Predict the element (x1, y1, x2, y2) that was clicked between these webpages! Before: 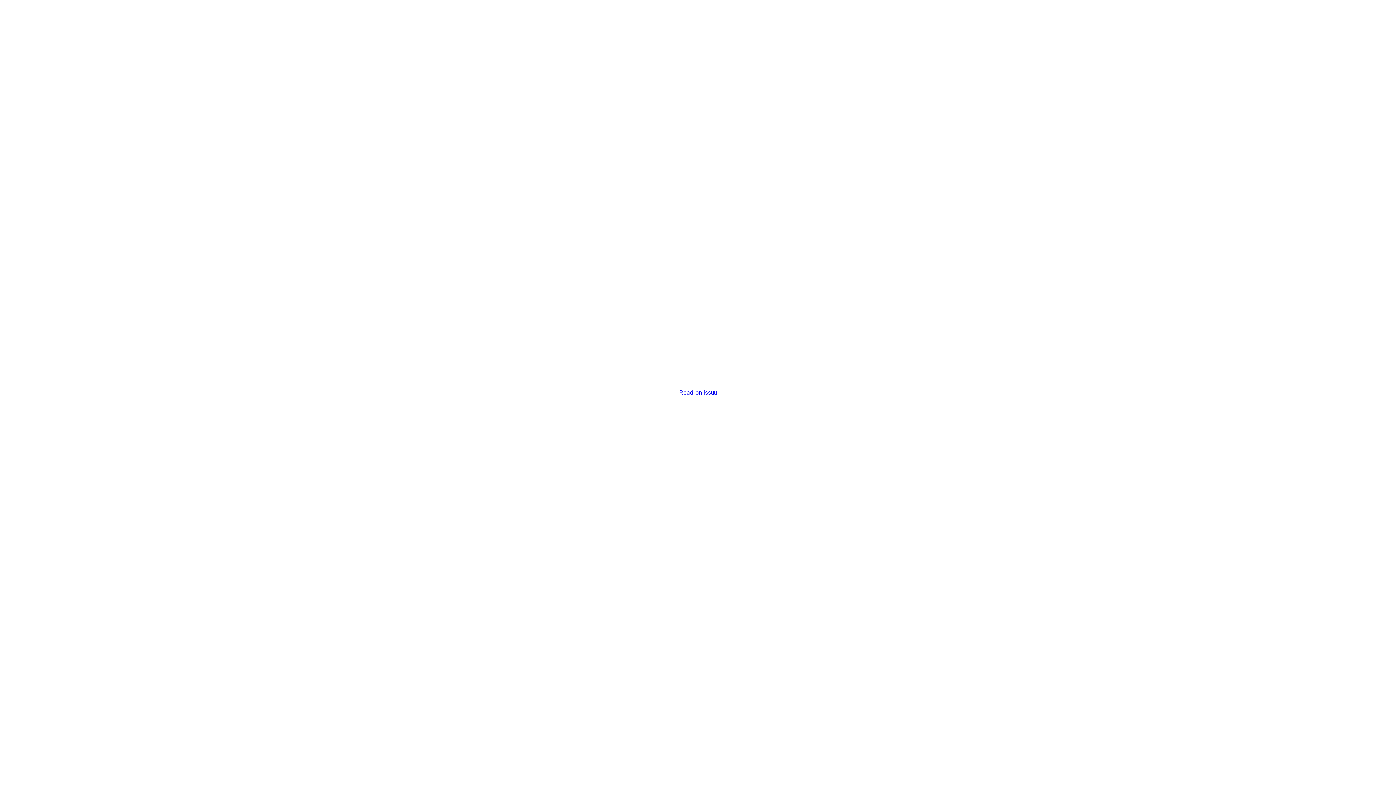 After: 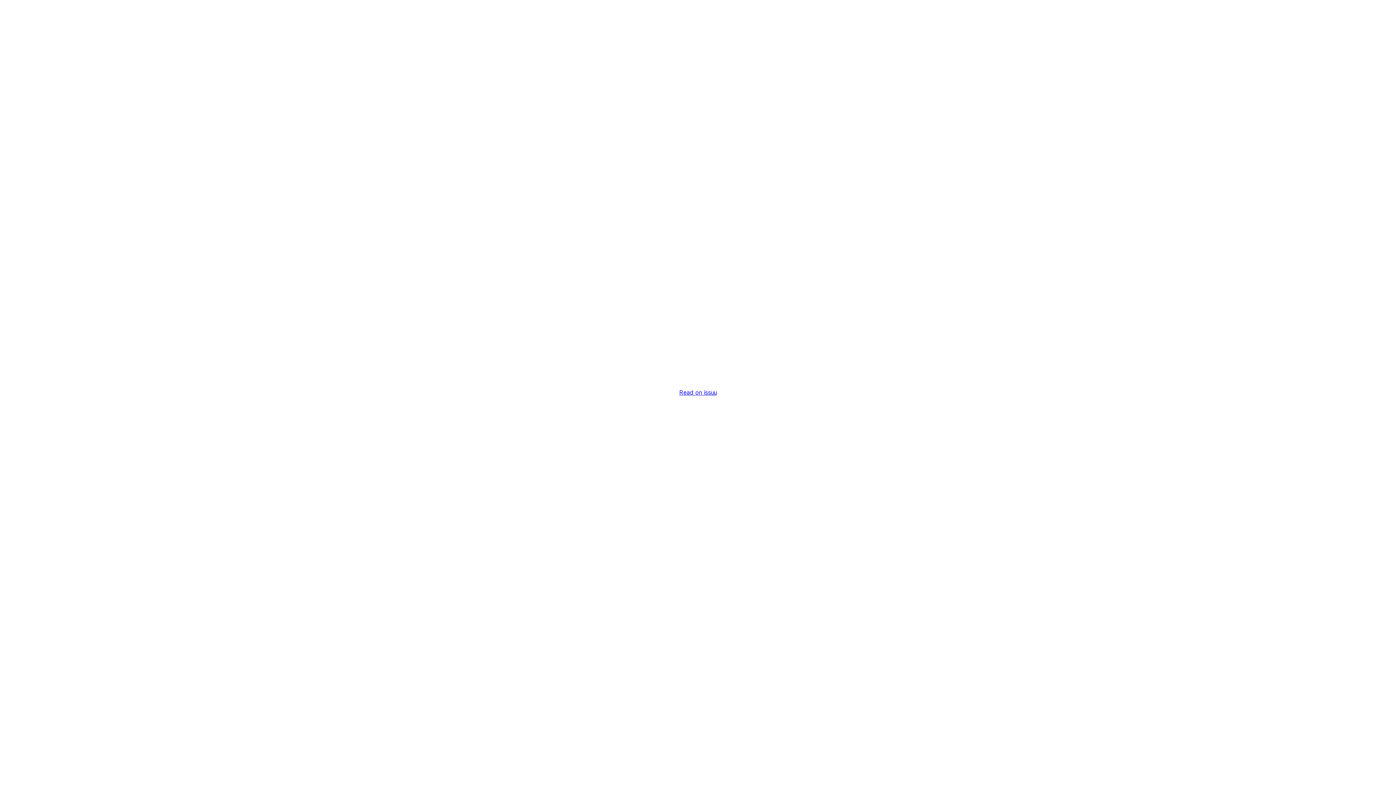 Action: label: Read on issuu bbox: (679, 389, 716, 396)